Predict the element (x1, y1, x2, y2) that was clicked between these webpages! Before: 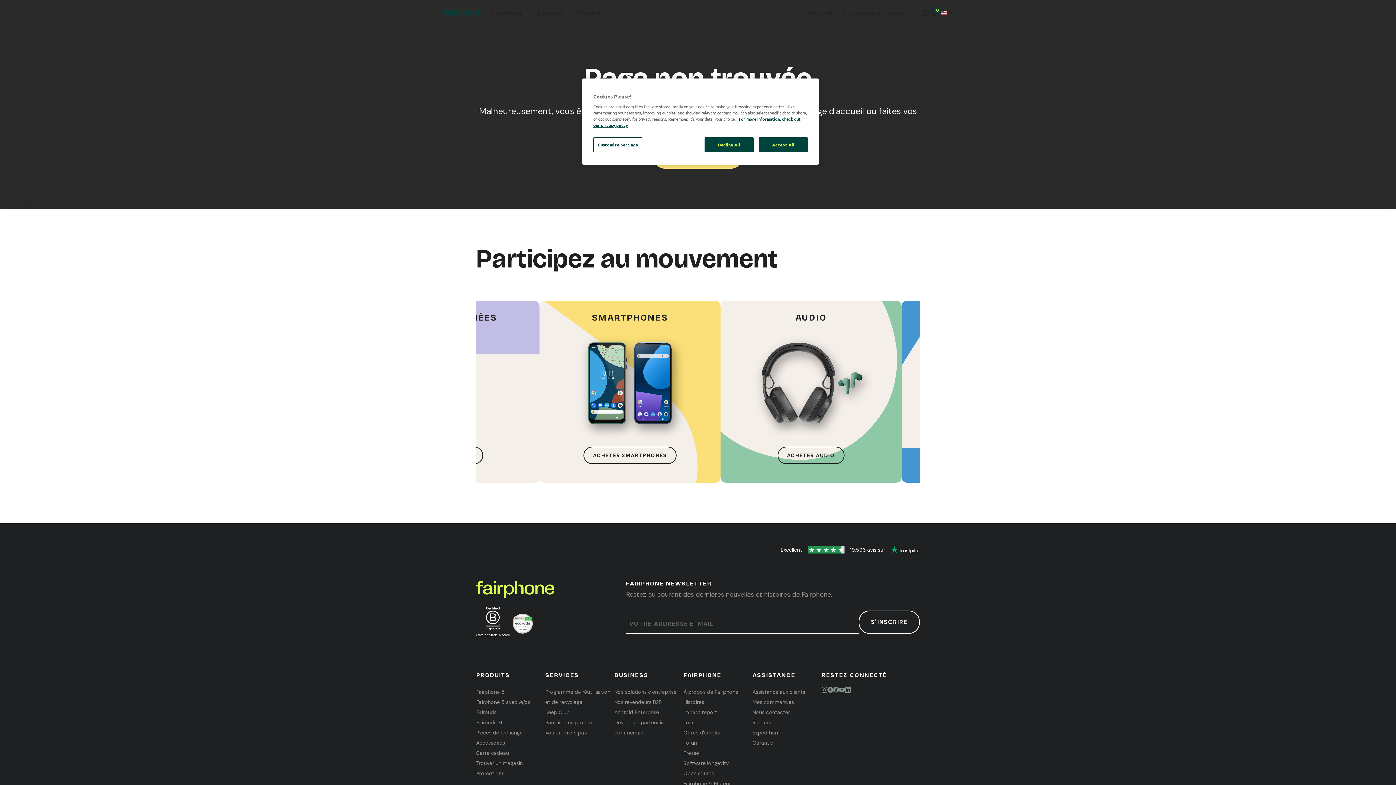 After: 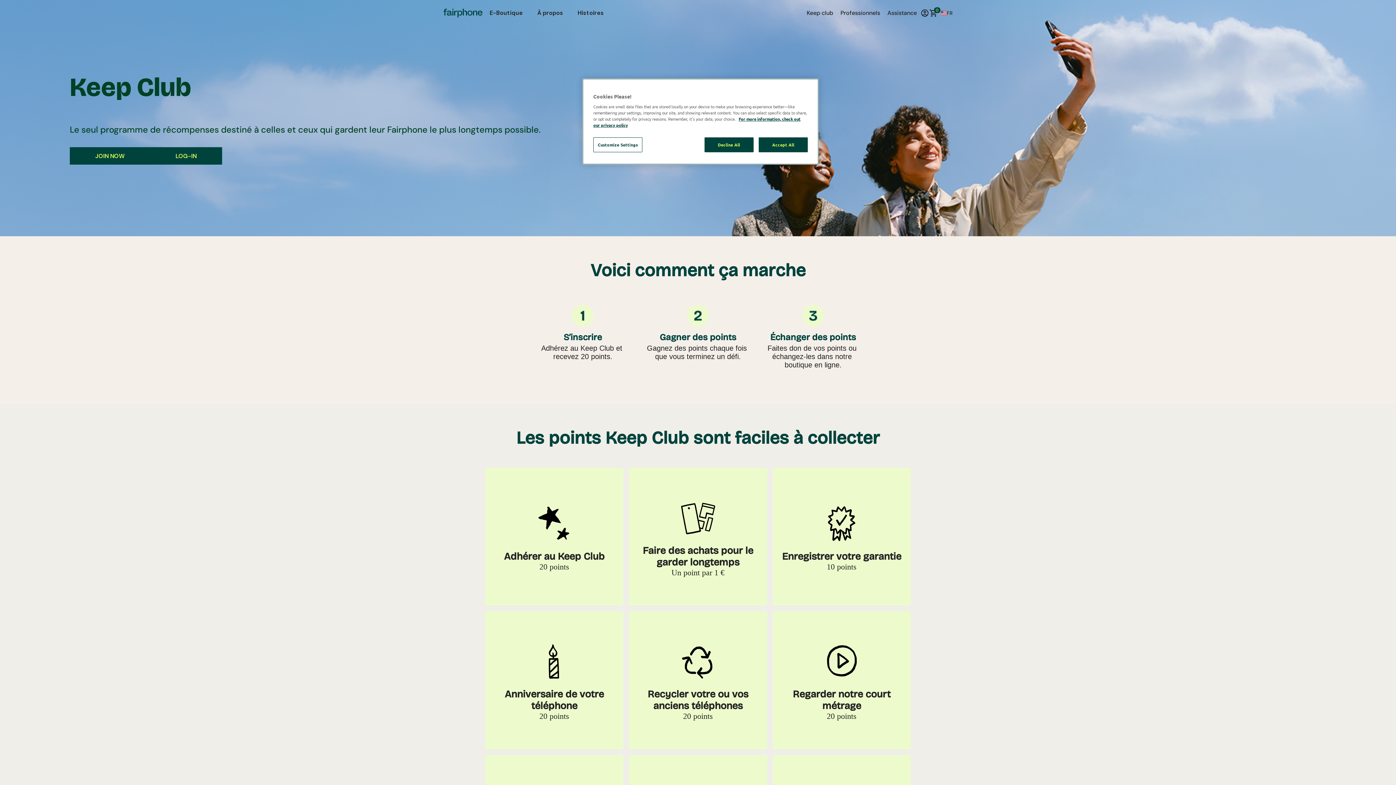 Action: label: Keep club bbox: (809, 9, 834, 16)